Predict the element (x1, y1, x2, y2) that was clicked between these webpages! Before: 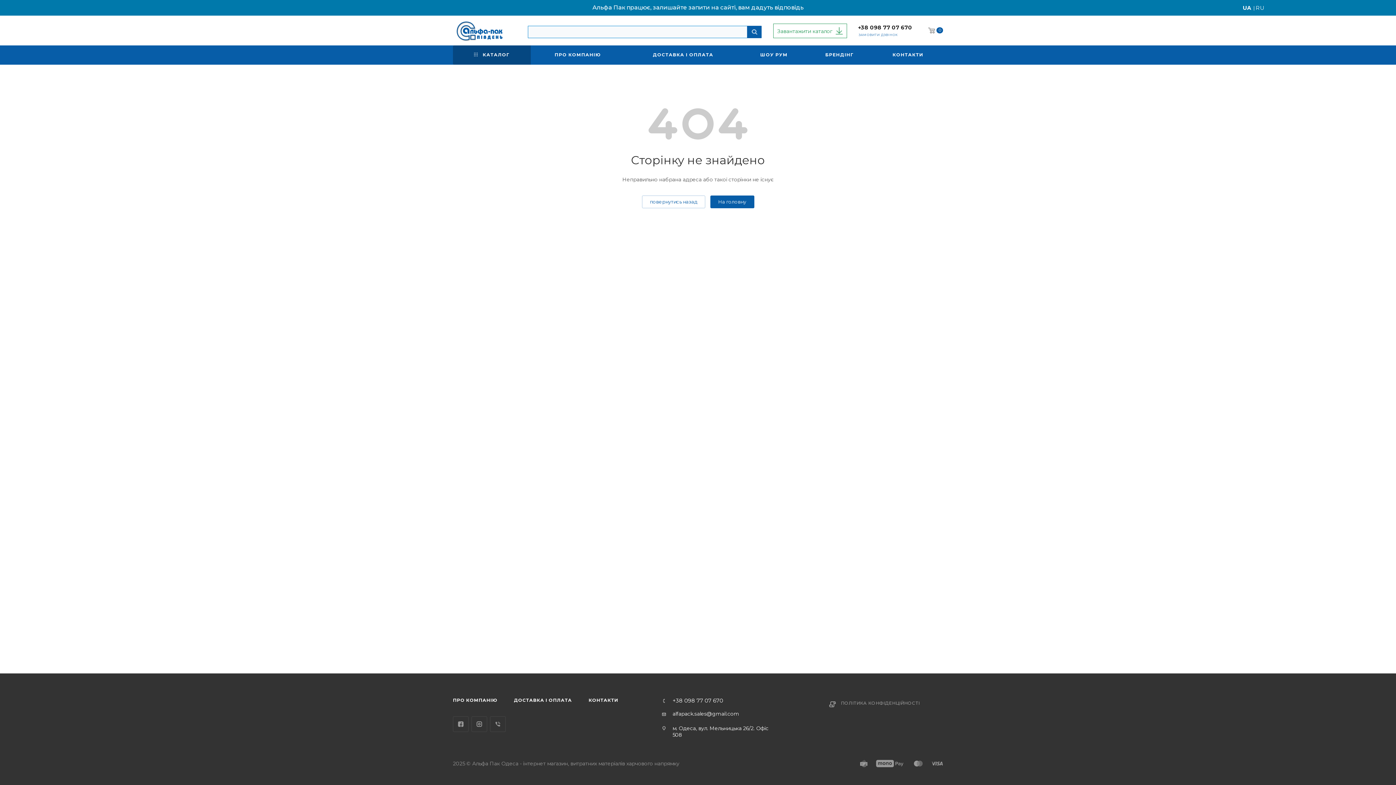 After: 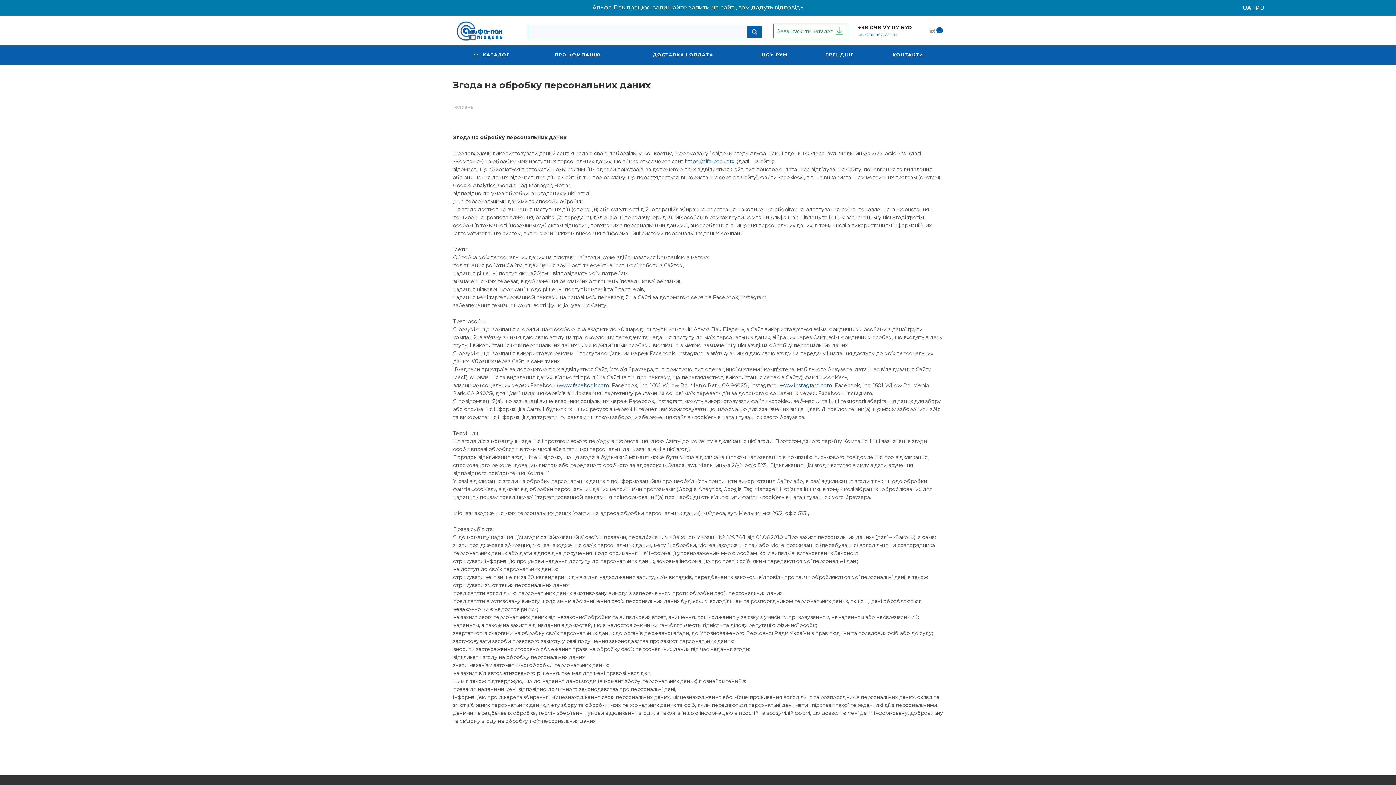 Action: bbox: (841, 700, 920, 706) label: ПОЛІТИКА КОНФІДЕНЦІЙНОСТІ